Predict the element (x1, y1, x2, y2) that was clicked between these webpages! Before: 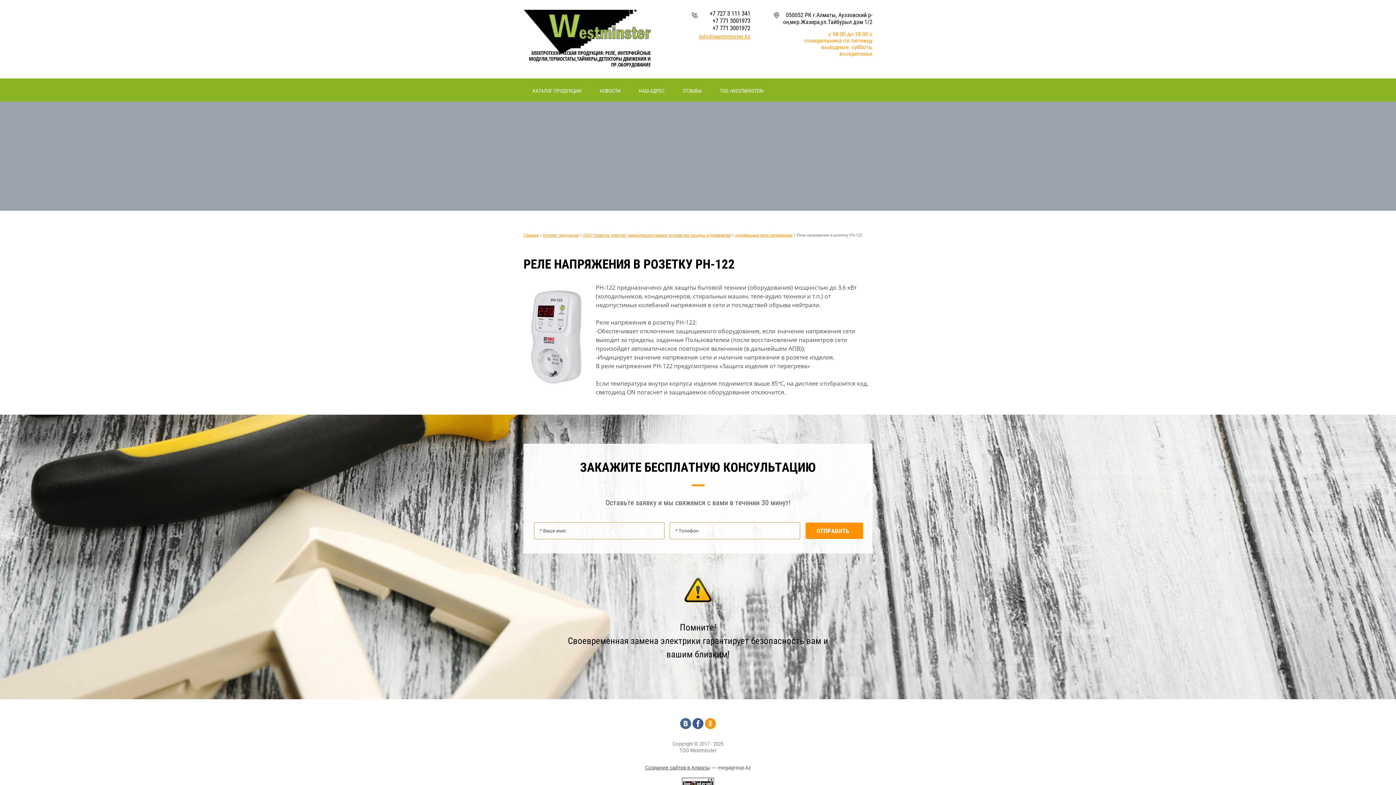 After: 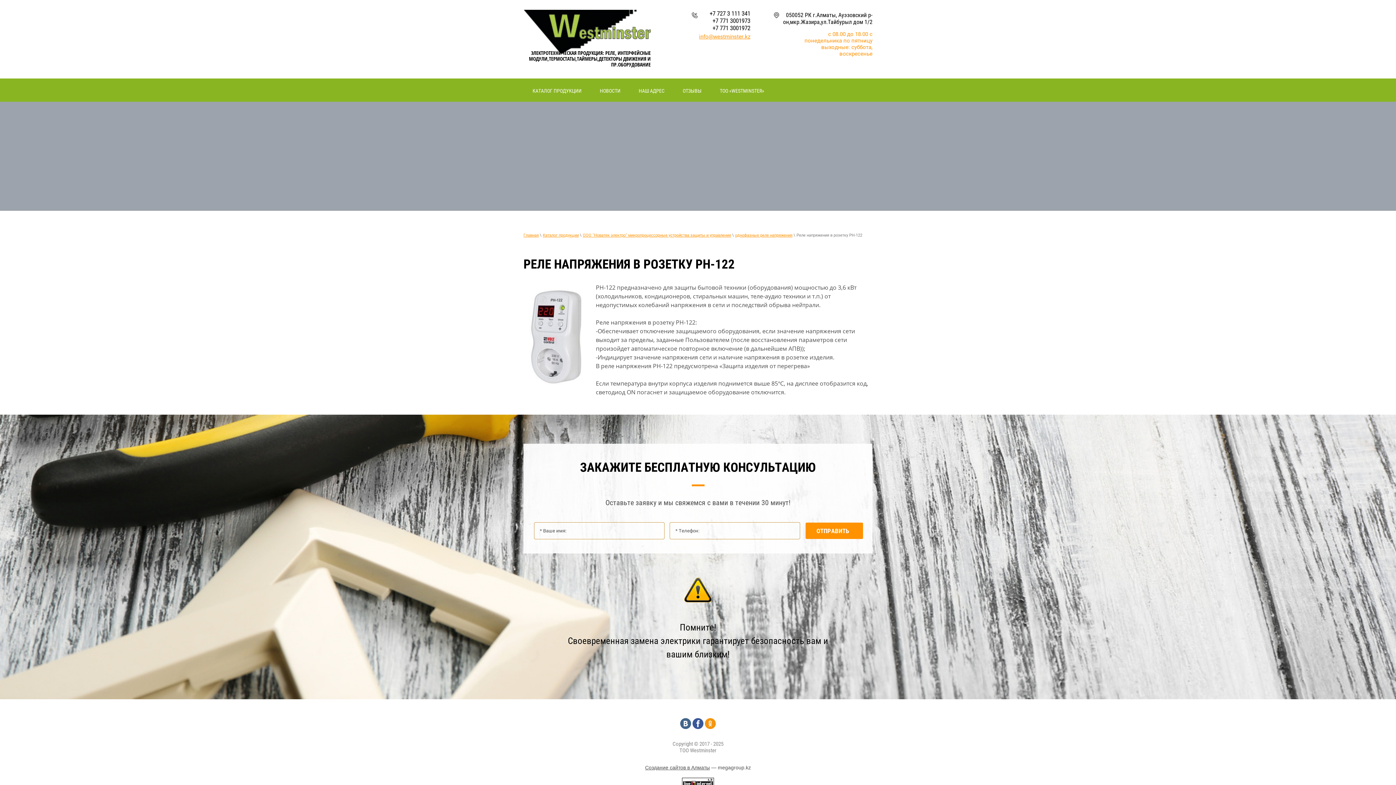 Action: label: +7 771 3001972 bbox: (712, 24, 750, 31)